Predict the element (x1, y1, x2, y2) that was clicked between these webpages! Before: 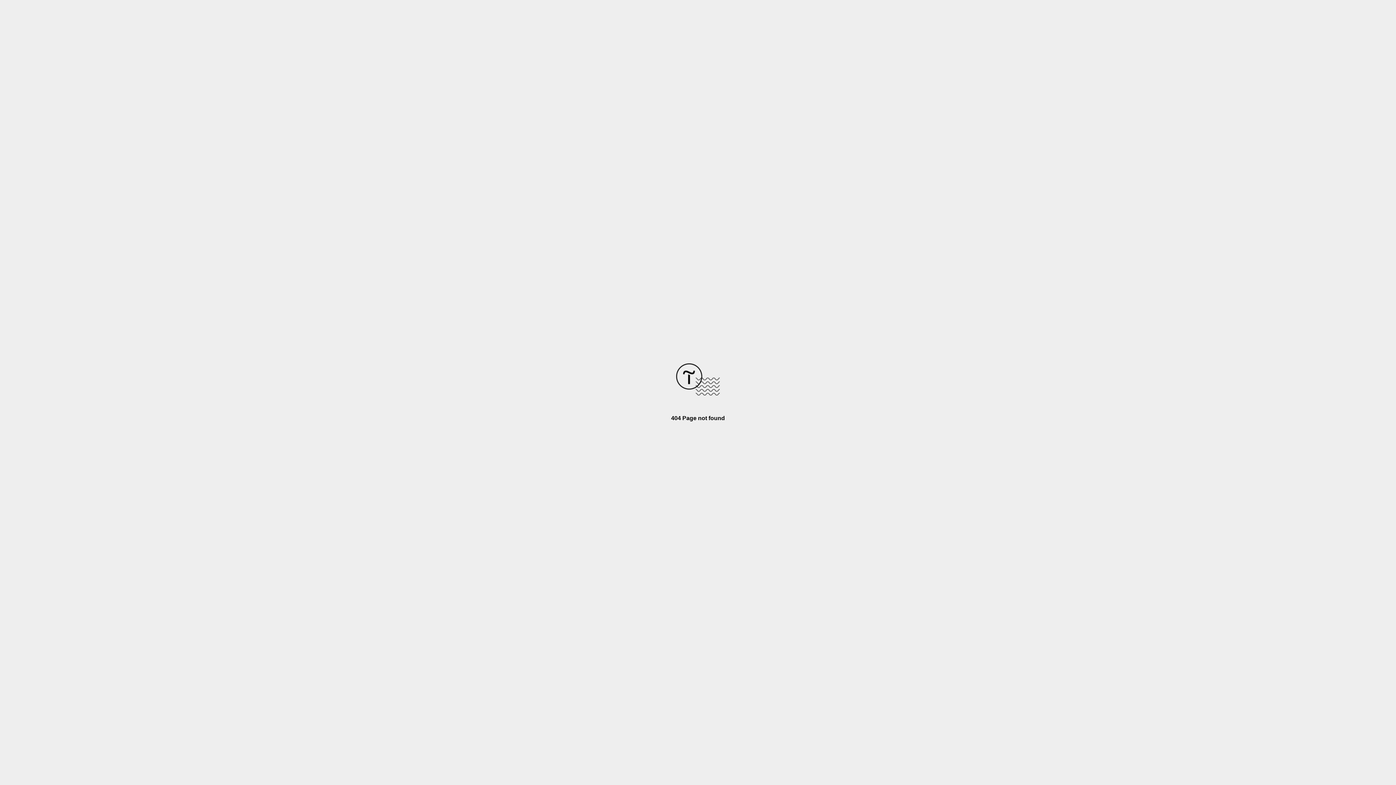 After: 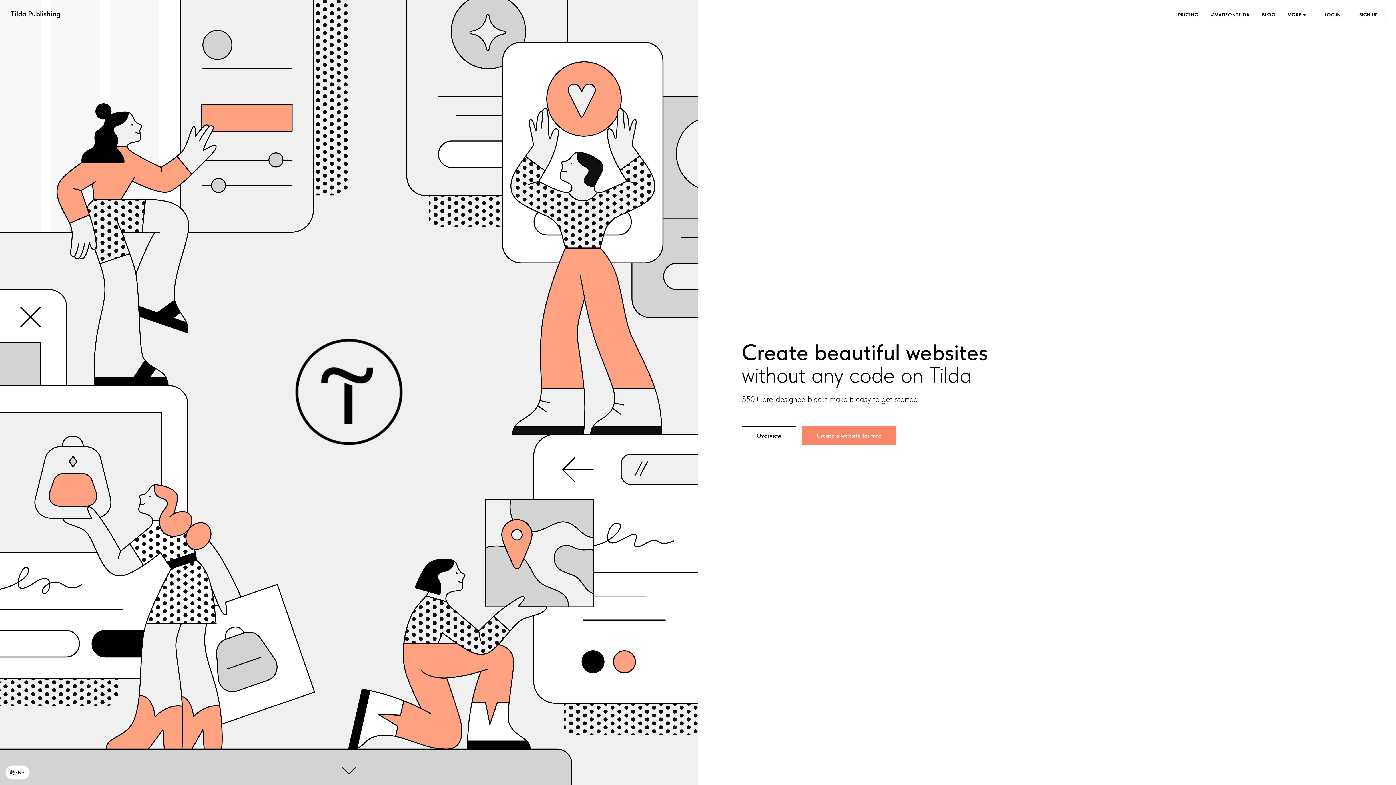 Action: bbox: (676, 390, 720, 396)